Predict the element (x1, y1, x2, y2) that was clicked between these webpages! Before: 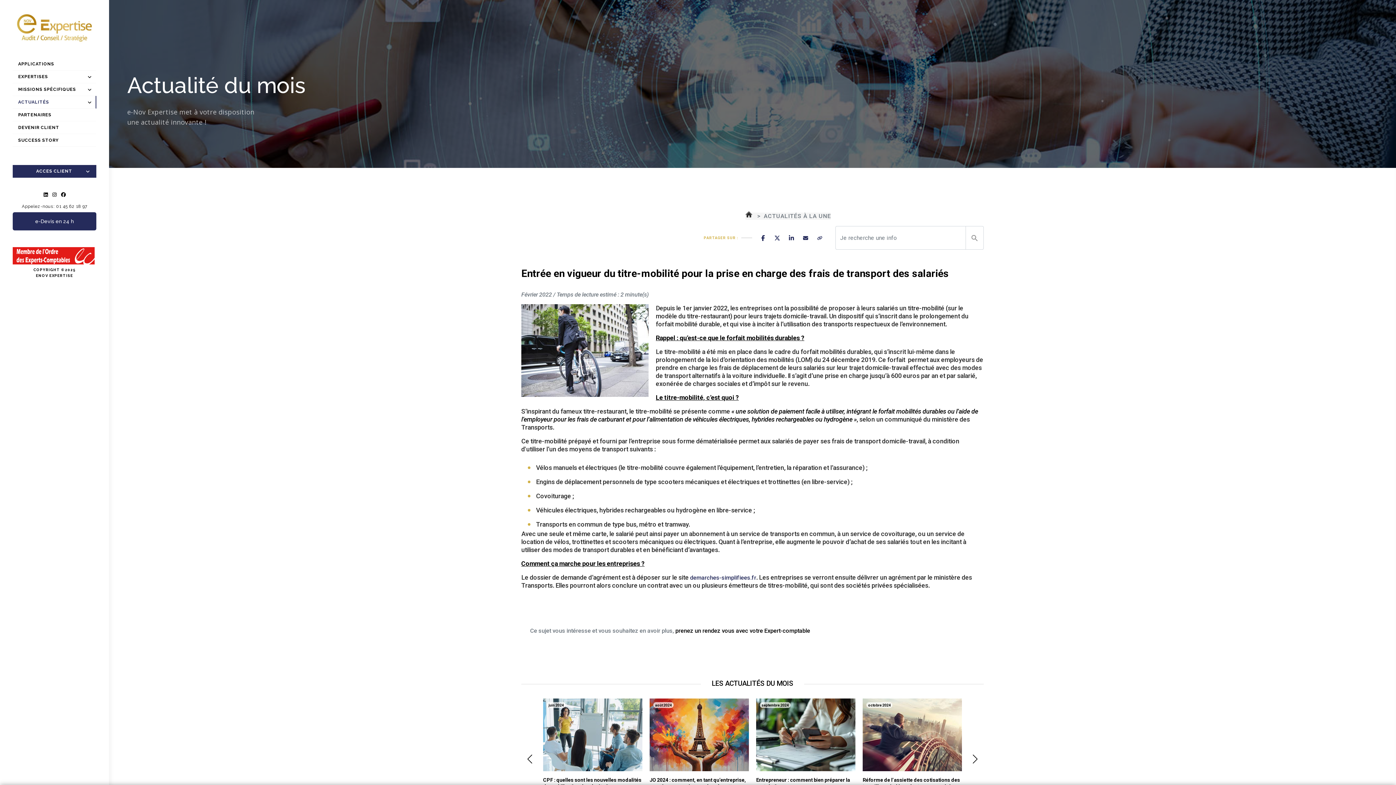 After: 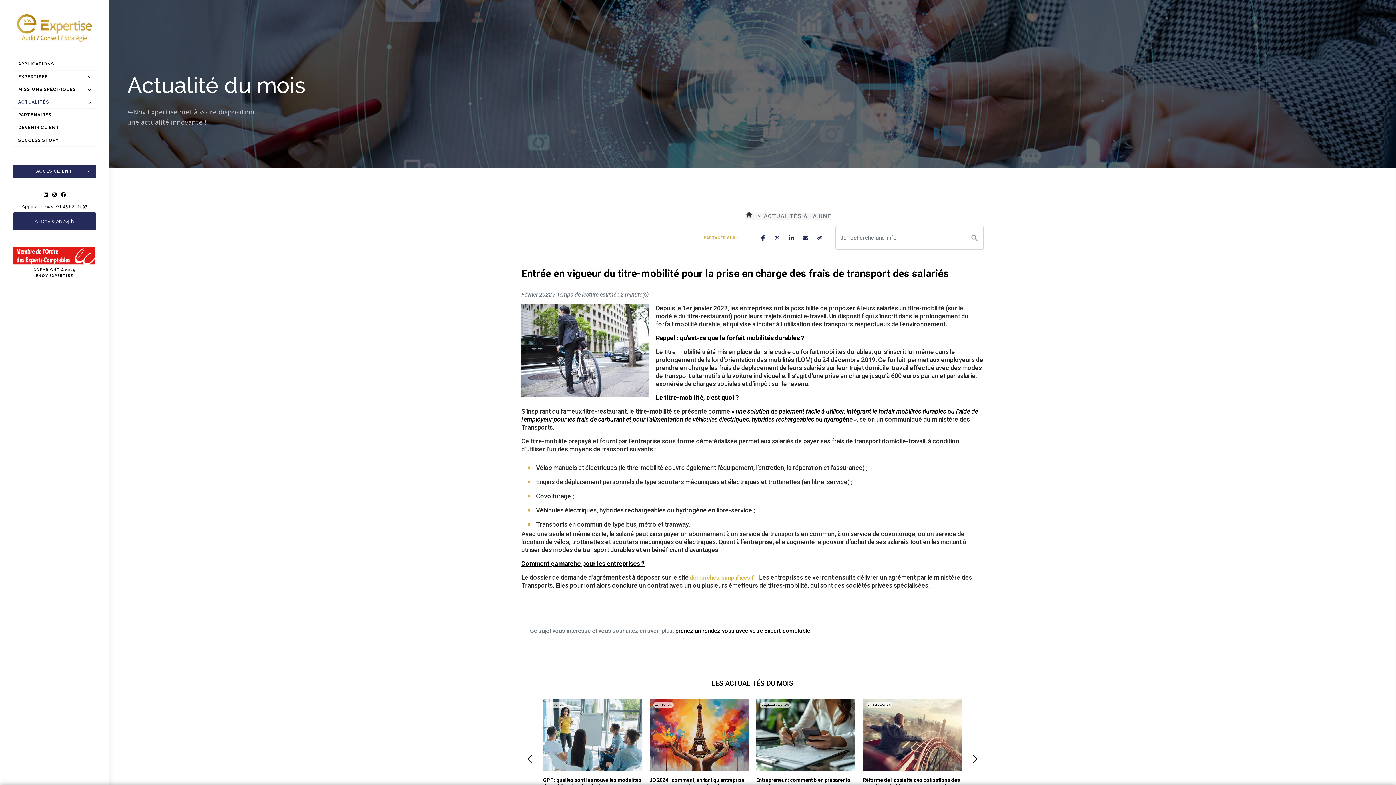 Action: label: demarches-simplifiees.fr bbox: (690, 574, 756, 581)